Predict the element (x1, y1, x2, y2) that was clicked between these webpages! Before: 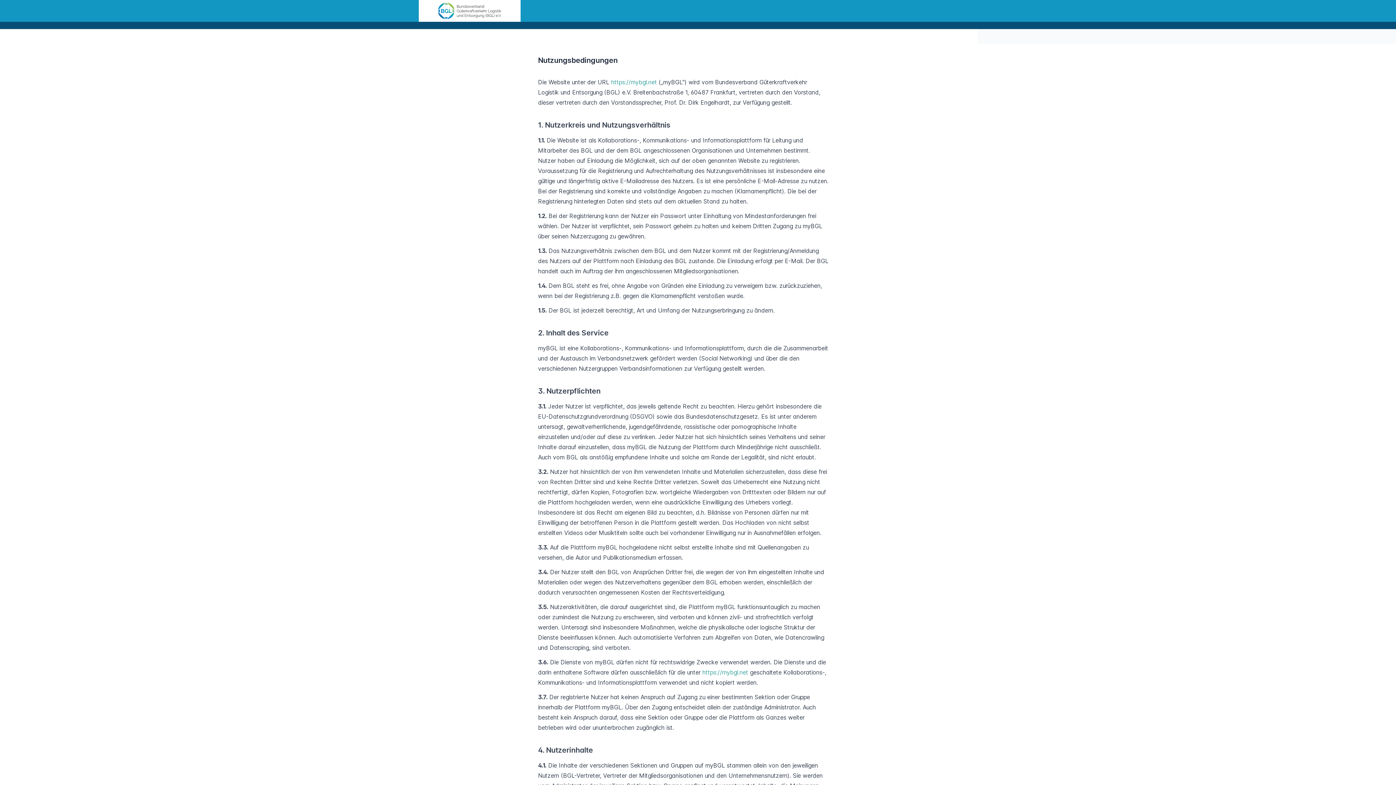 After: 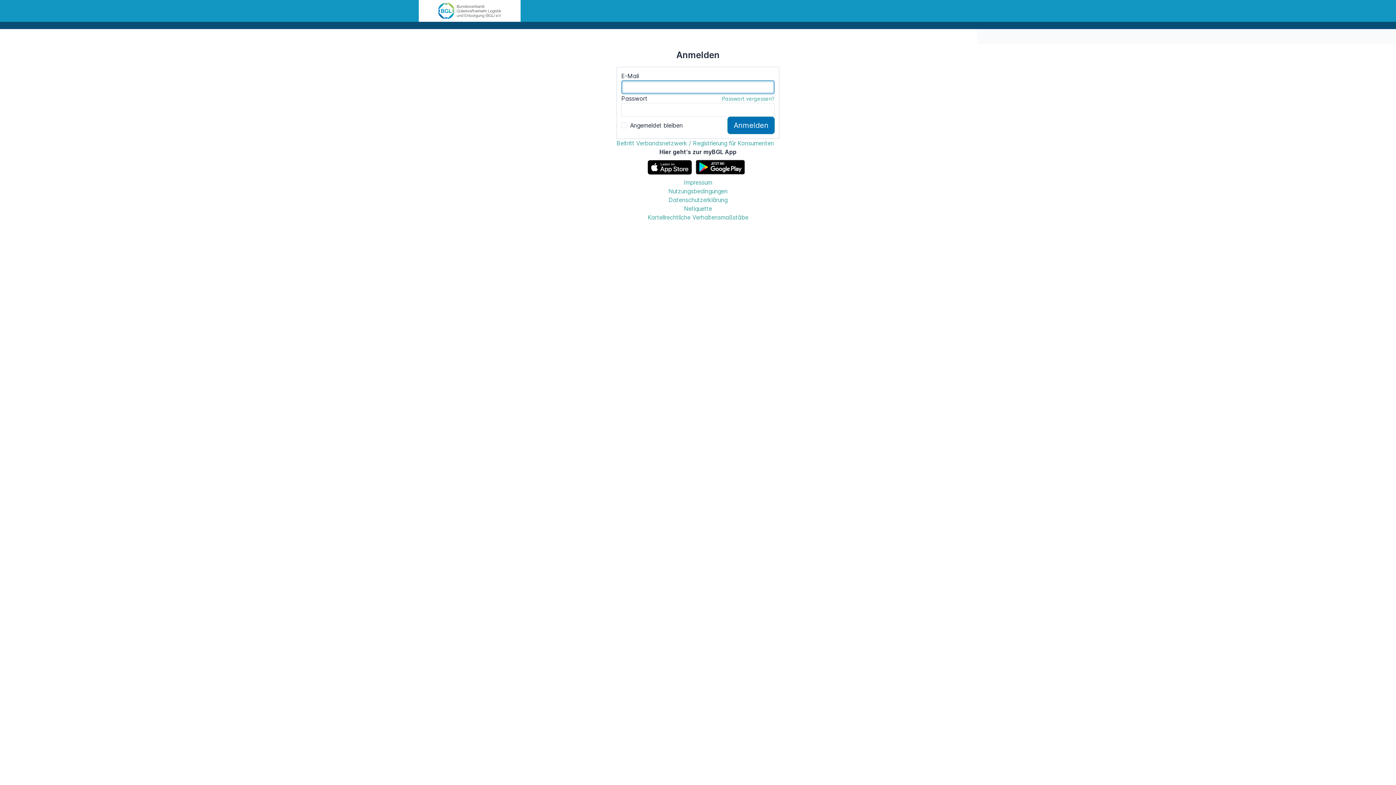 Action: bbox: (418, 0, 520, 21)